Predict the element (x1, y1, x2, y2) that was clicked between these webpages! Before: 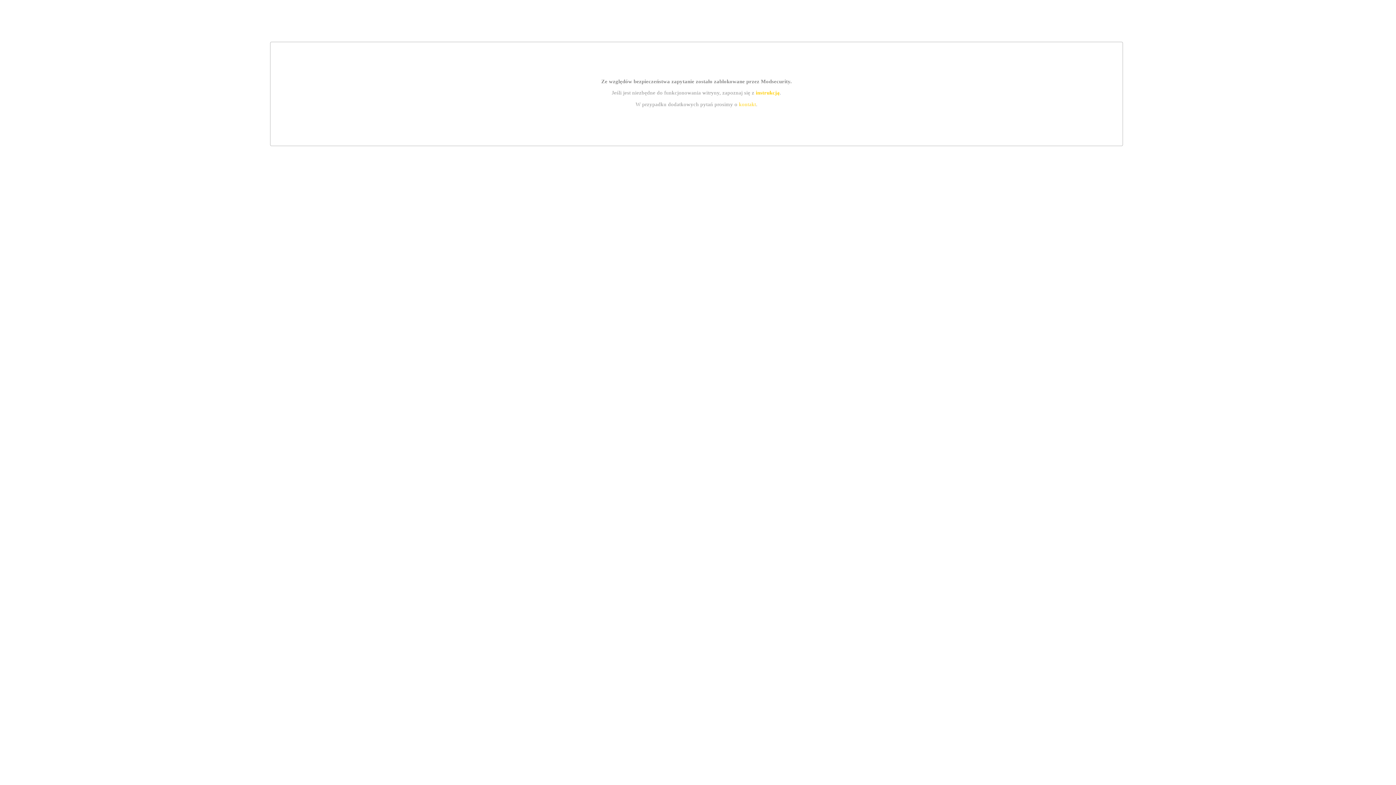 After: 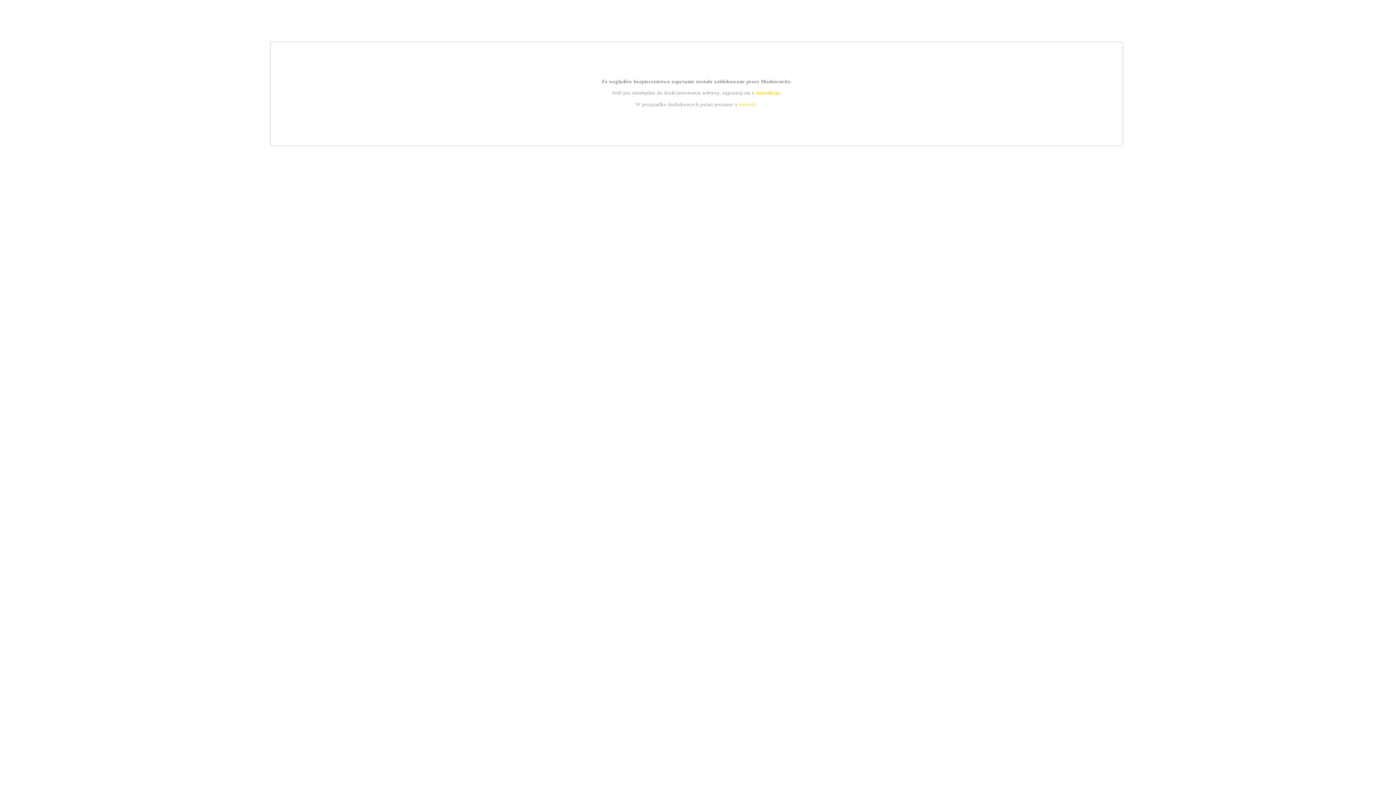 Action: label: kontakt bbox: (739, 101, 756, 107)